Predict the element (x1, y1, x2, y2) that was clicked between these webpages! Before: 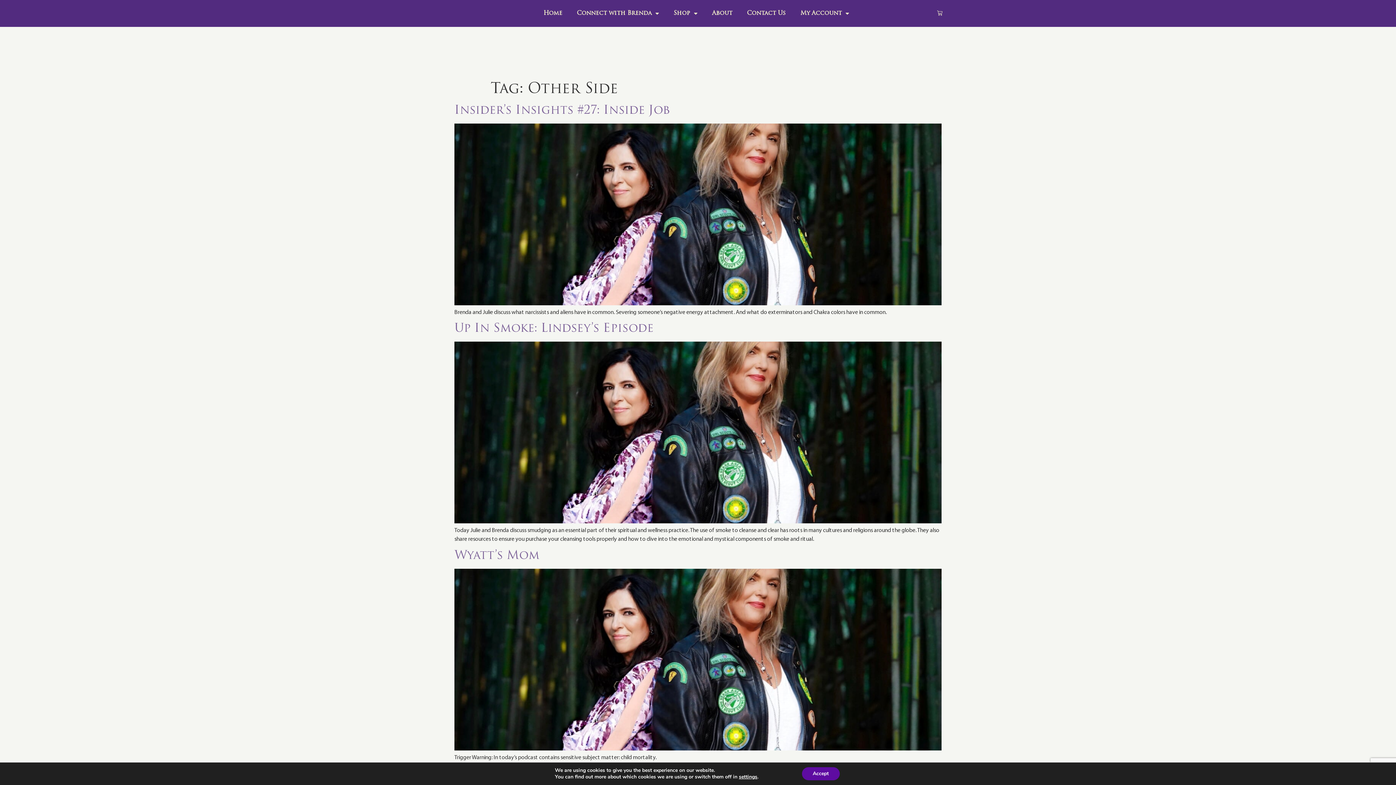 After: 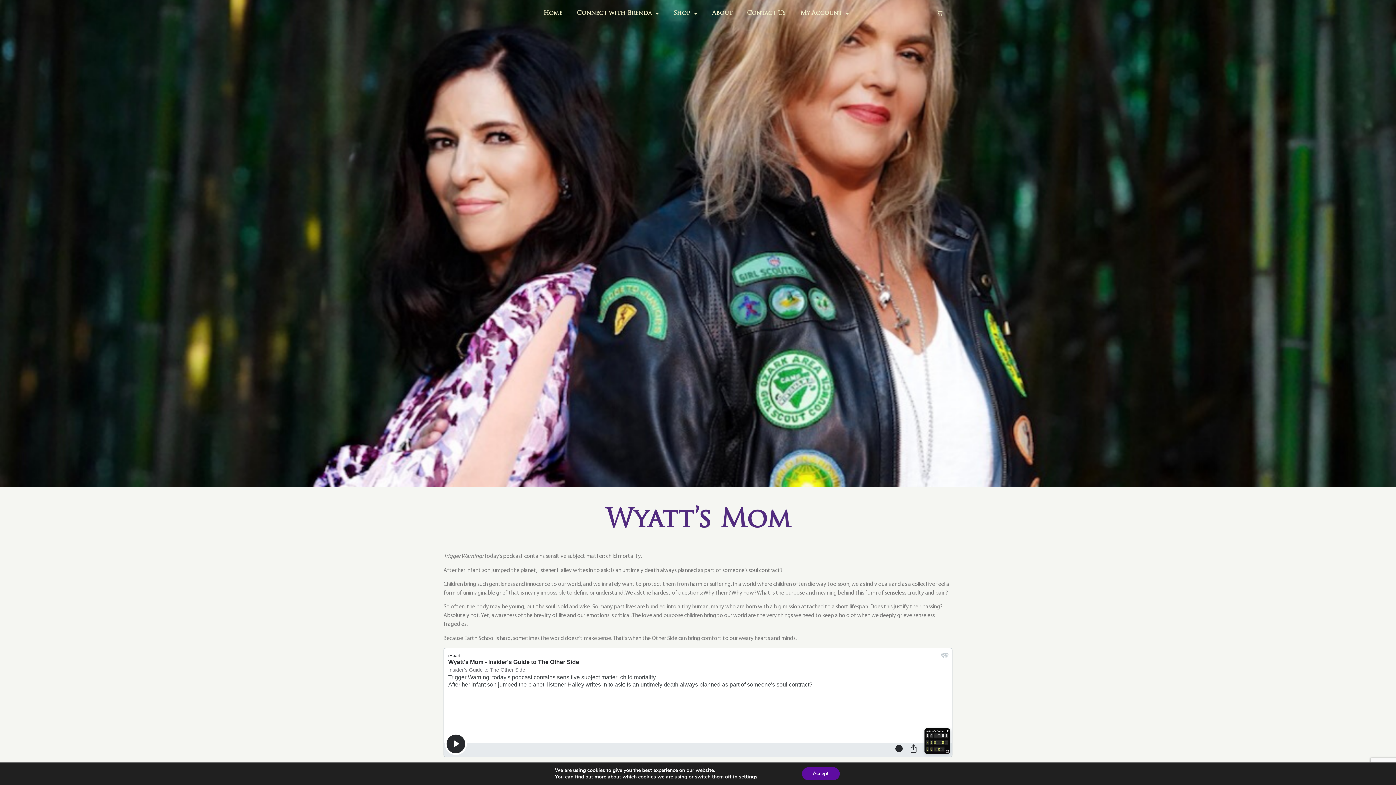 Action: bbox: (454, 746, 941, 752)